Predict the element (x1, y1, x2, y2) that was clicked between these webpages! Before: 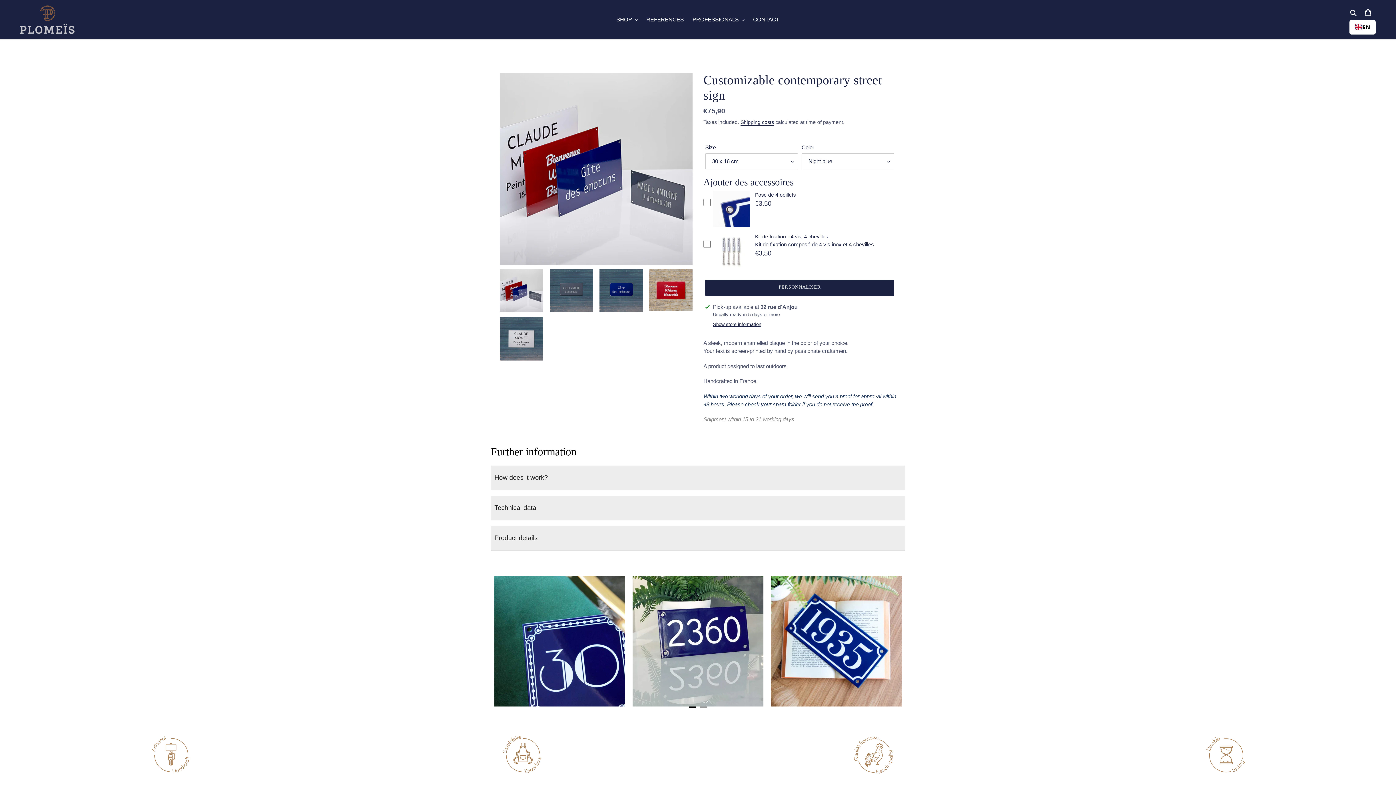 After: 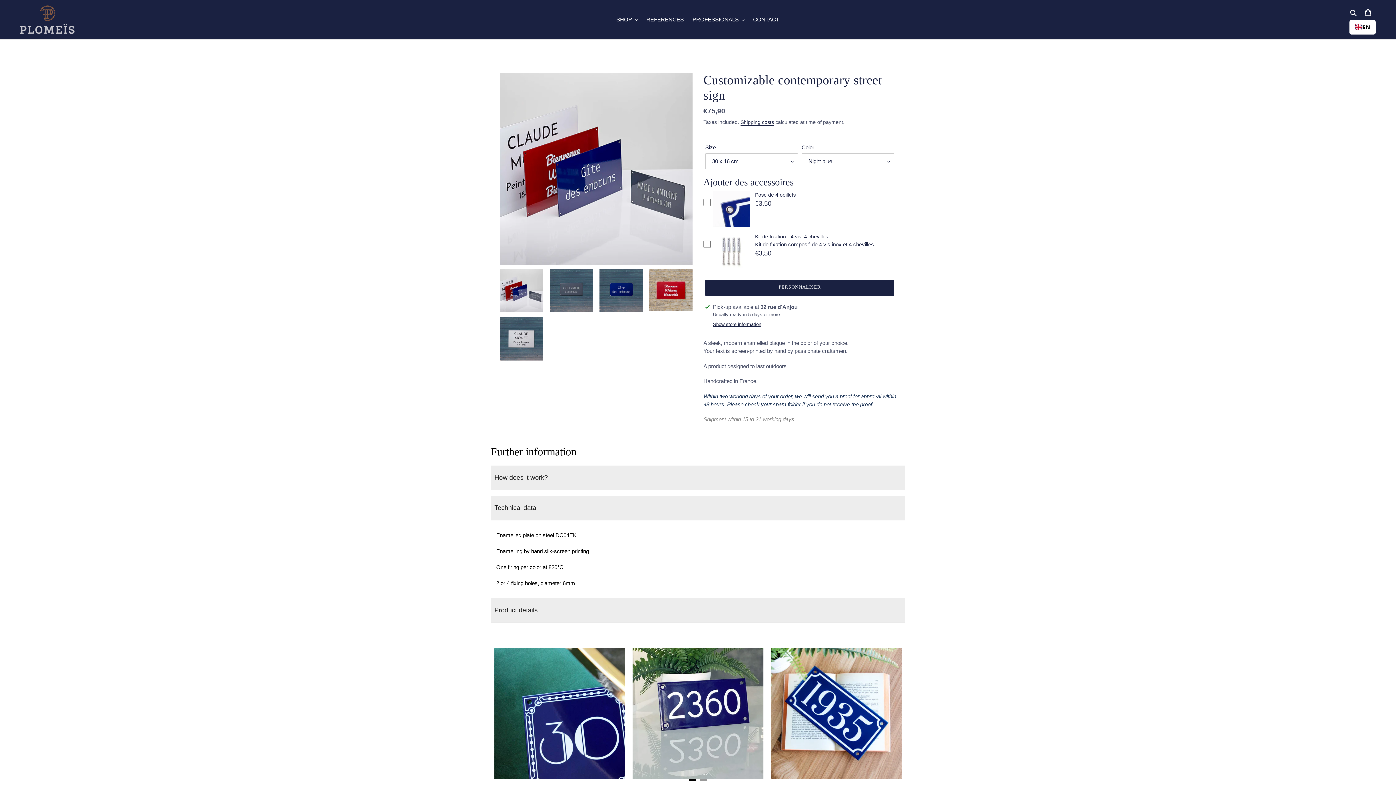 Action: bbox: (490, 496, 905, 520) label: Technical data